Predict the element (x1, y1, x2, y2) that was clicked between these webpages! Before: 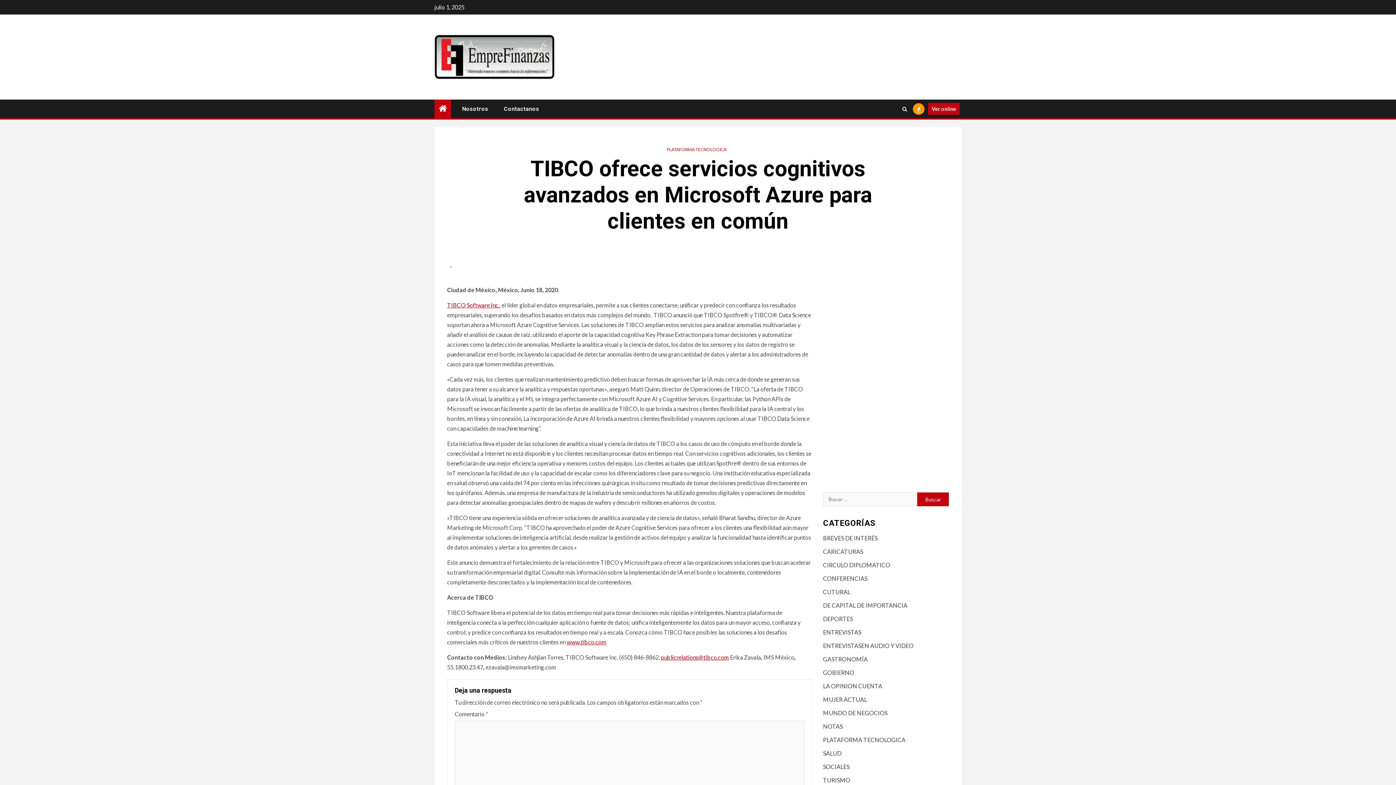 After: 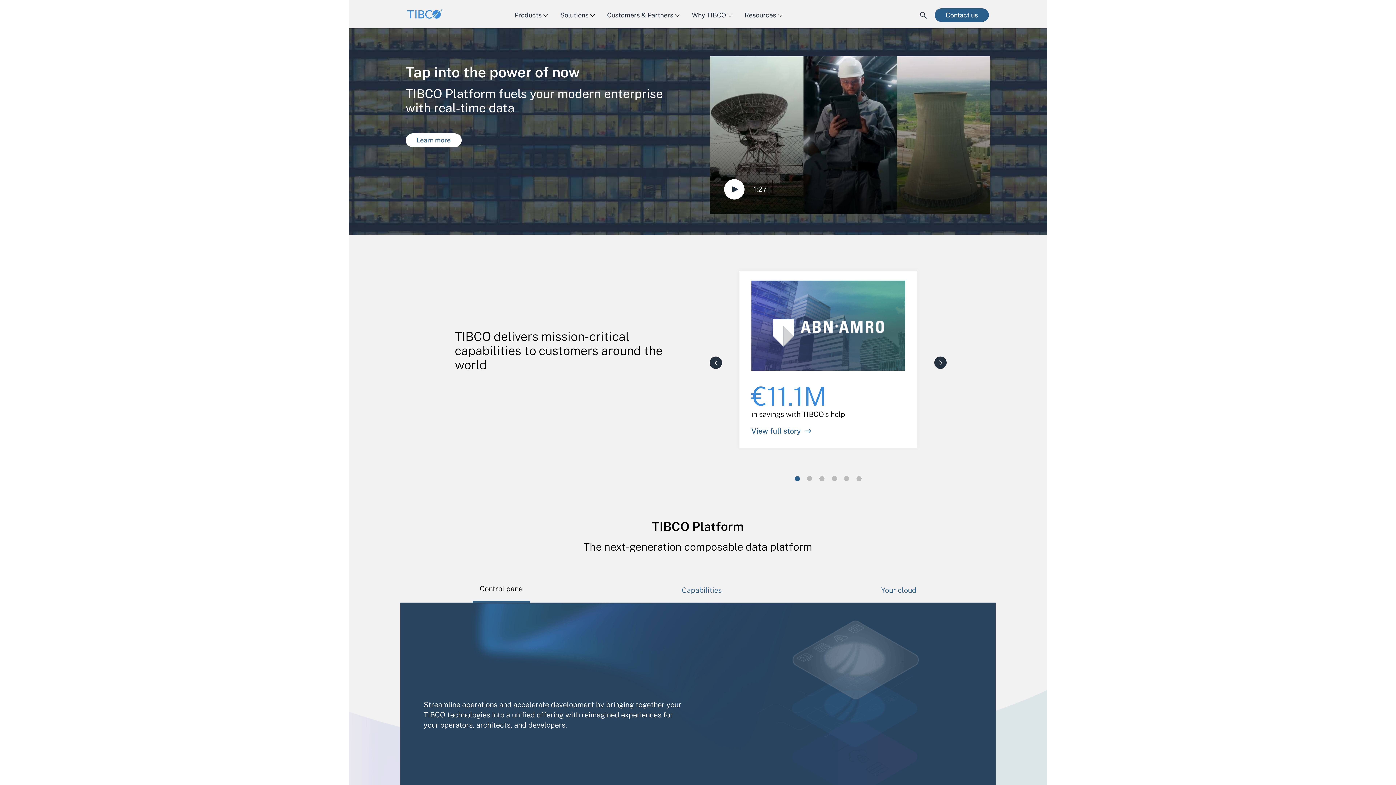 Action: bbox: (566, 638, 606, 645) label: www.tibco.com